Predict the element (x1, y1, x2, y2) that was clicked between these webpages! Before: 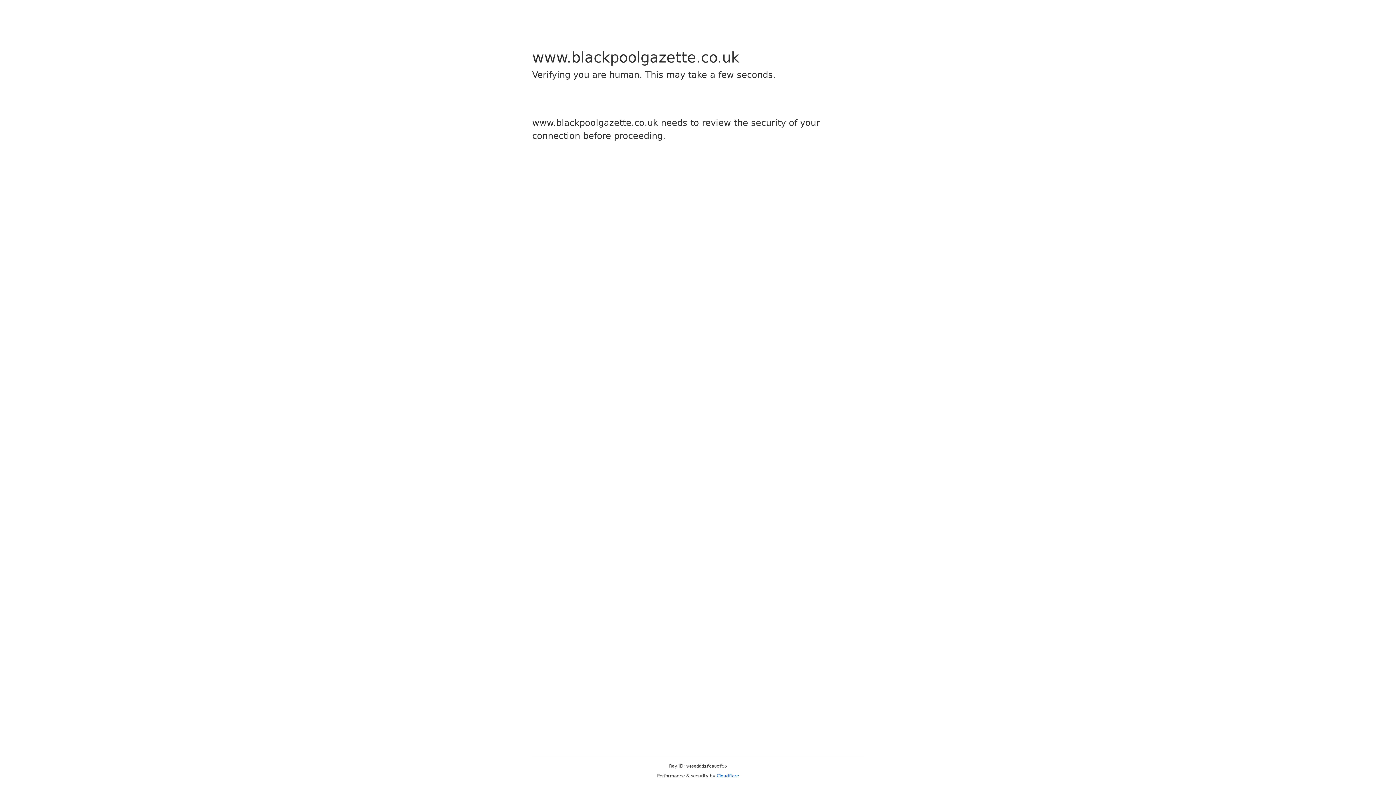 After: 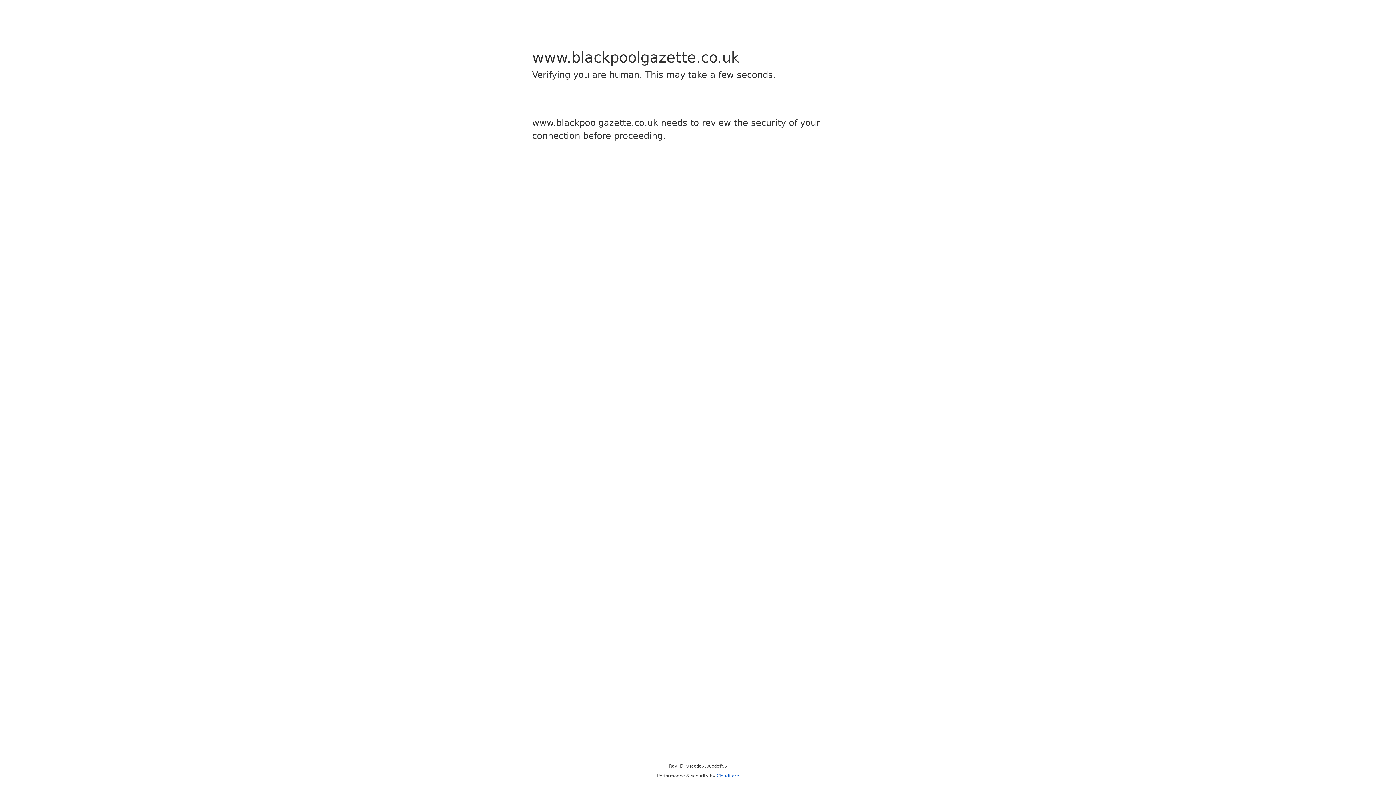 Action: bbox: (716, 773, 739, 778) label: Cloudflare